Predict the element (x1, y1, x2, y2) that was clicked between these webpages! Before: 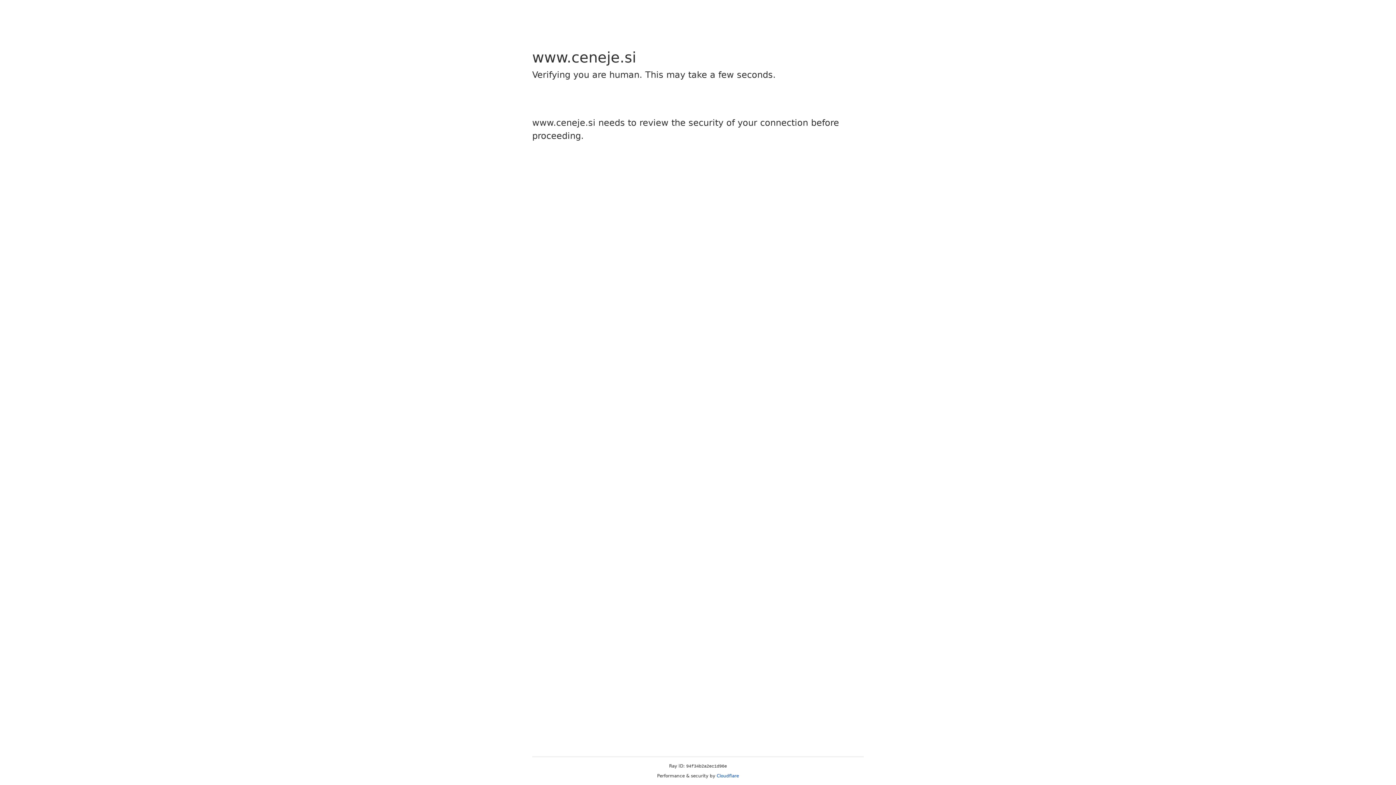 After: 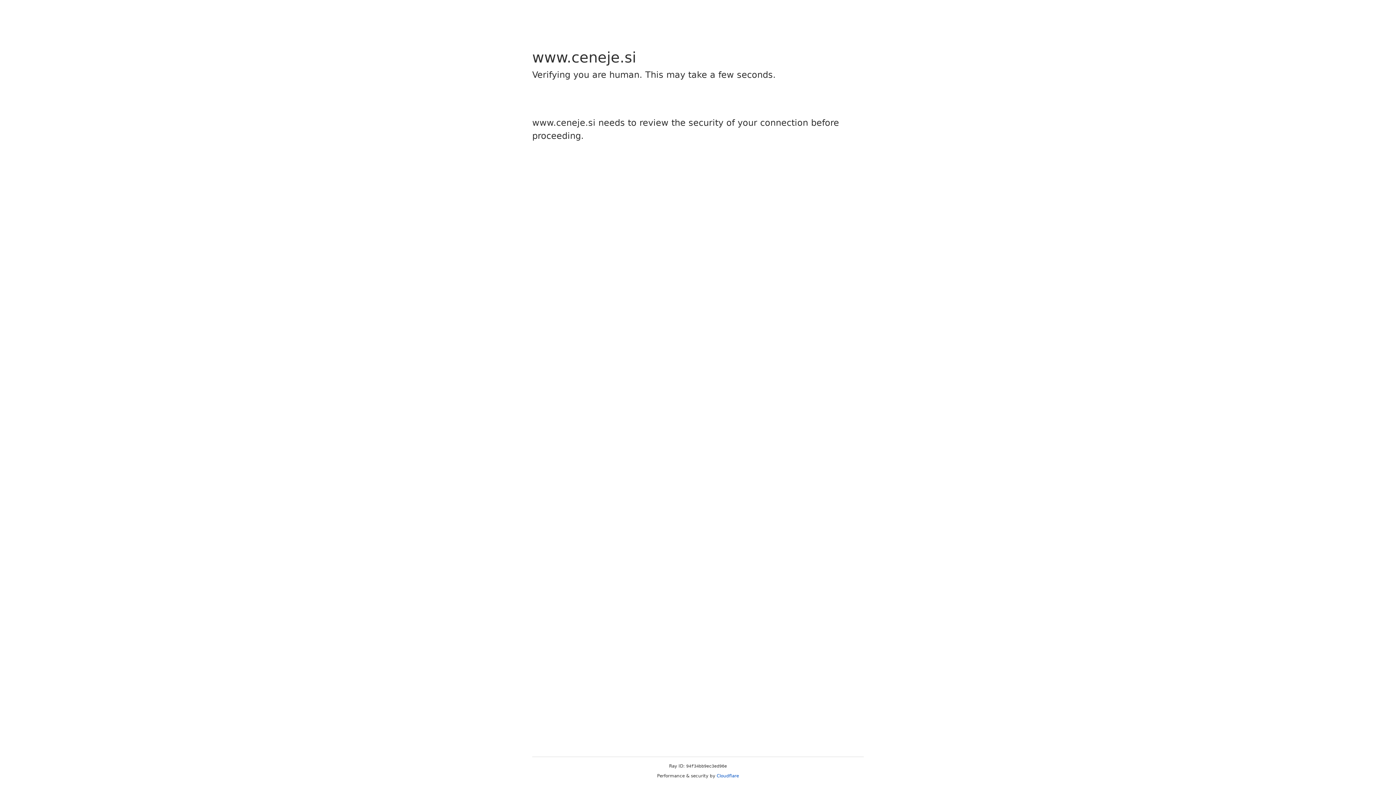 Action: label: Cloudflare bbox: (716, 773, 739, 778)